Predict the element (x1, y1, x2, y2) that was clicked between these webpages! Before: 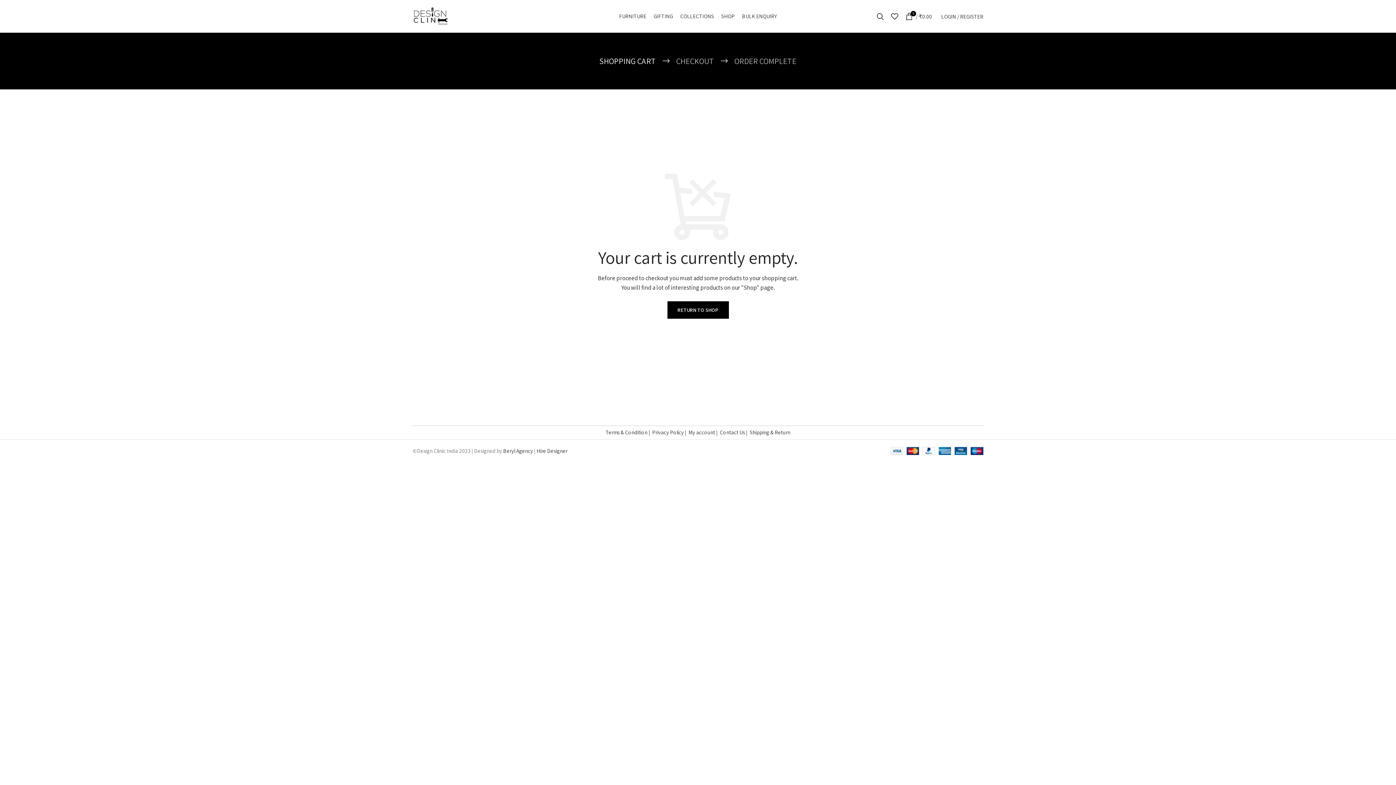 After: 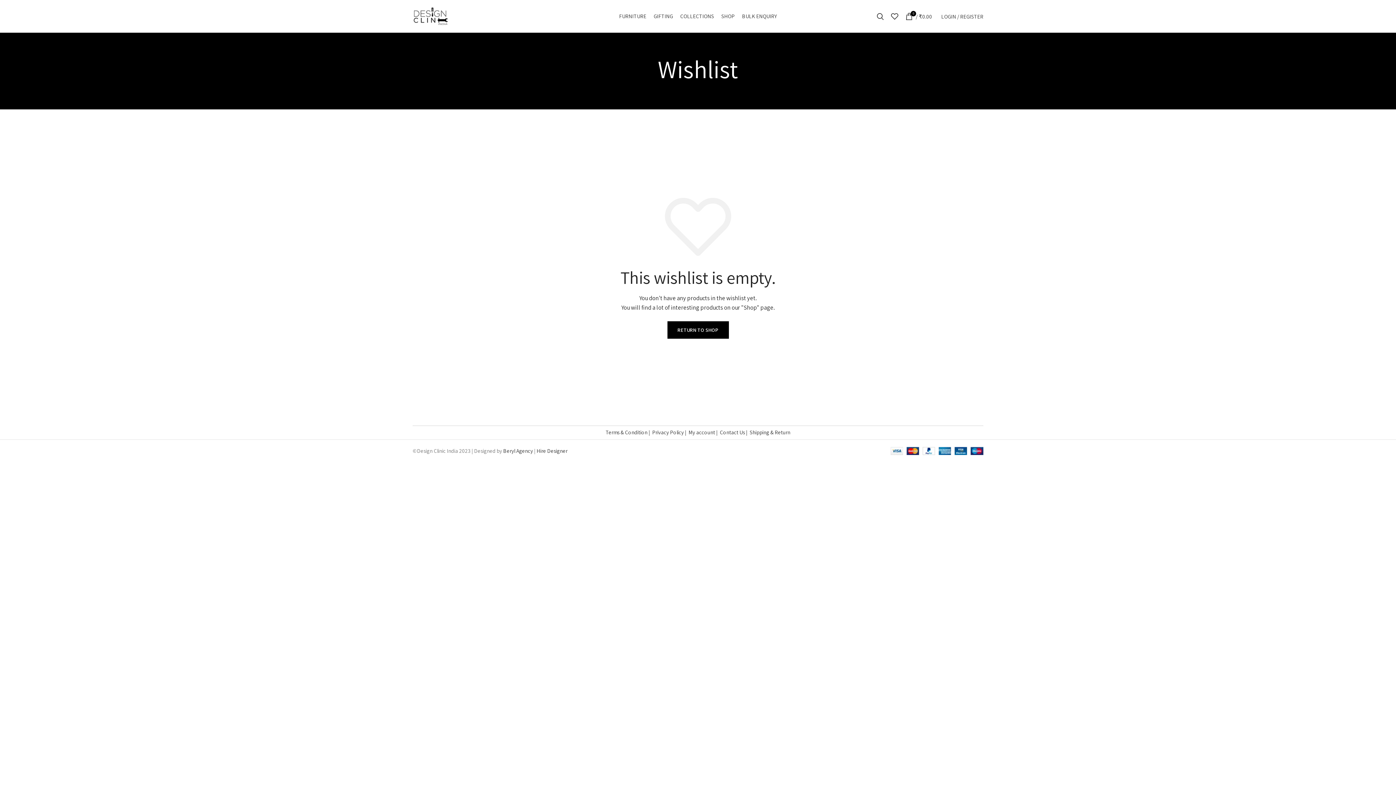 Action: bbox: (887, 9, 902, 23)